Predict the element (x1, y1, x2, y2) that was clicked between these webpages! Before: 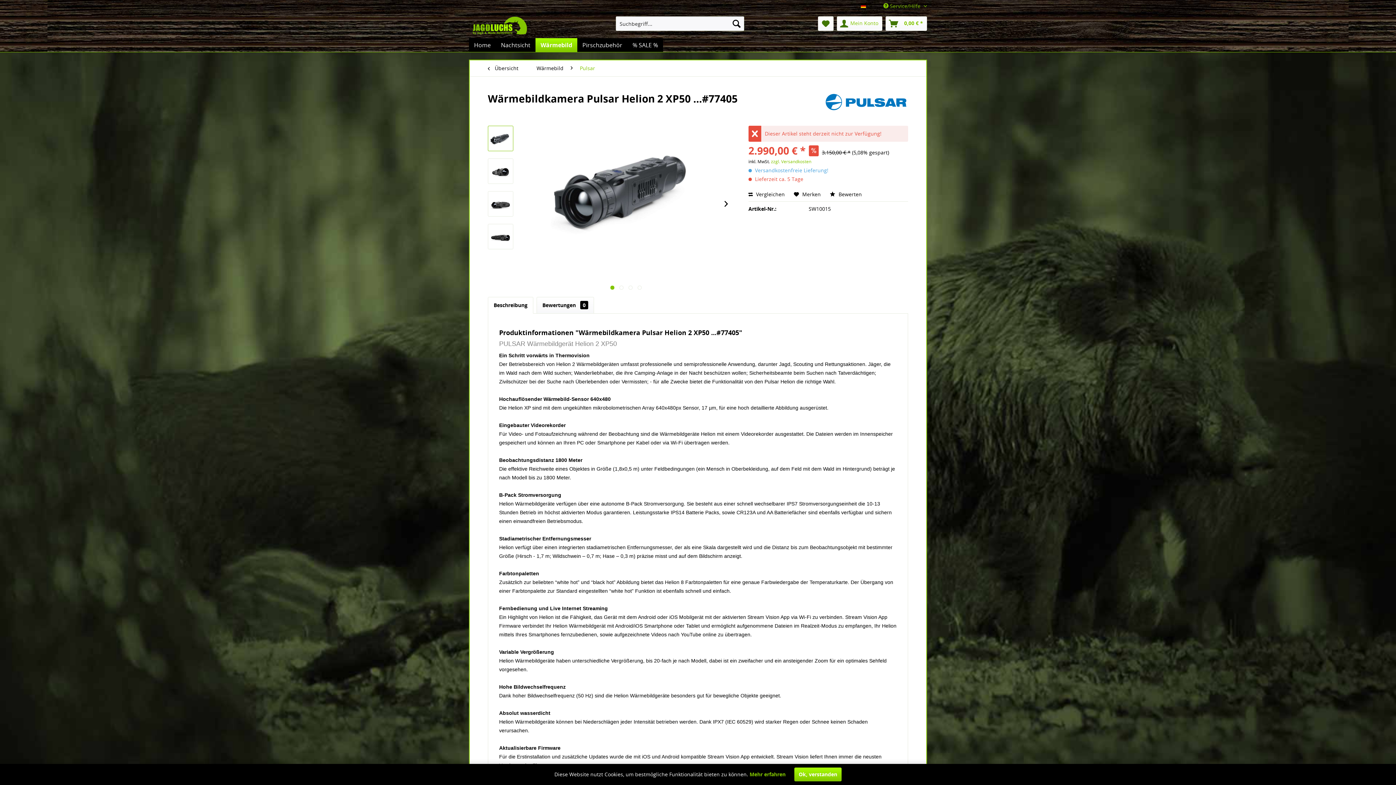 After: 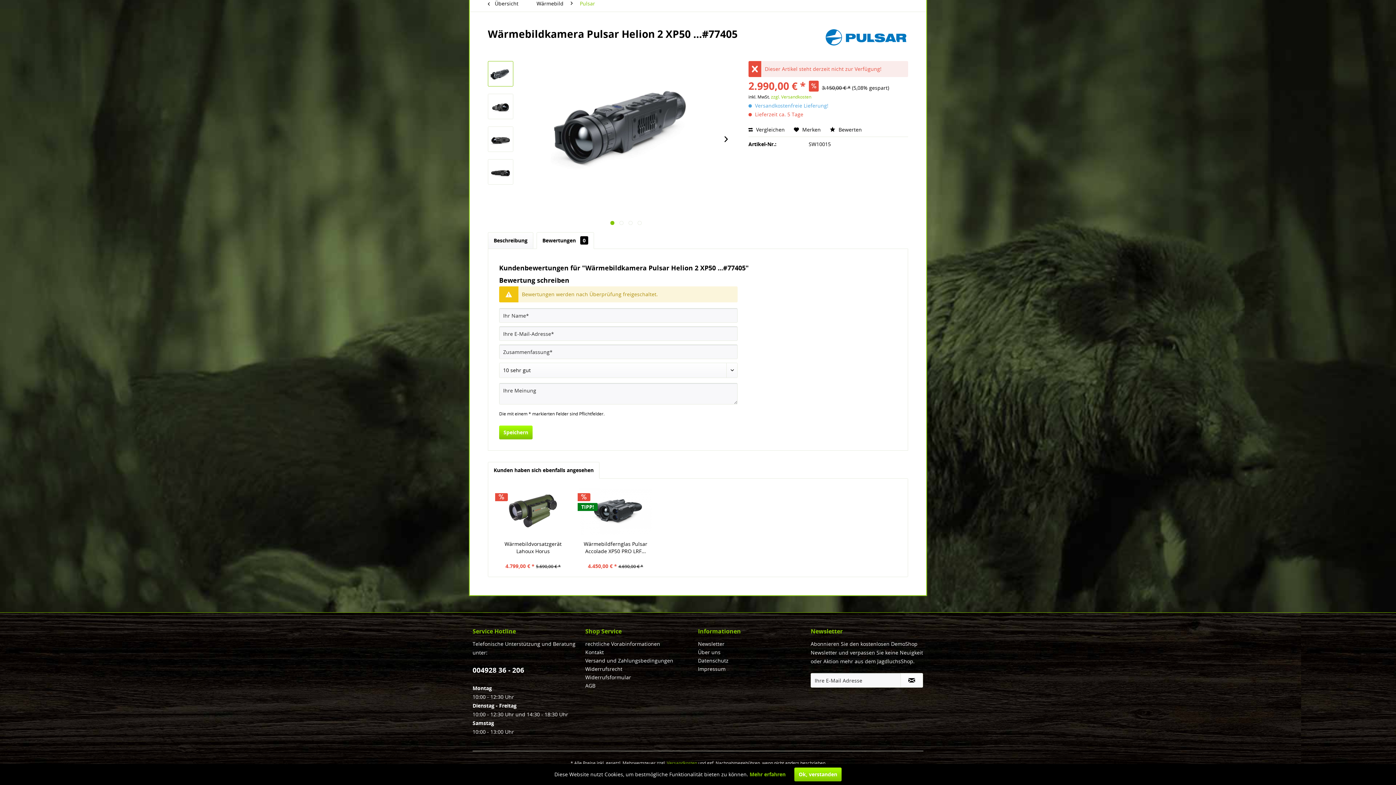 Action: bbox: (830, 190, 862, 197) label:  Bewerten